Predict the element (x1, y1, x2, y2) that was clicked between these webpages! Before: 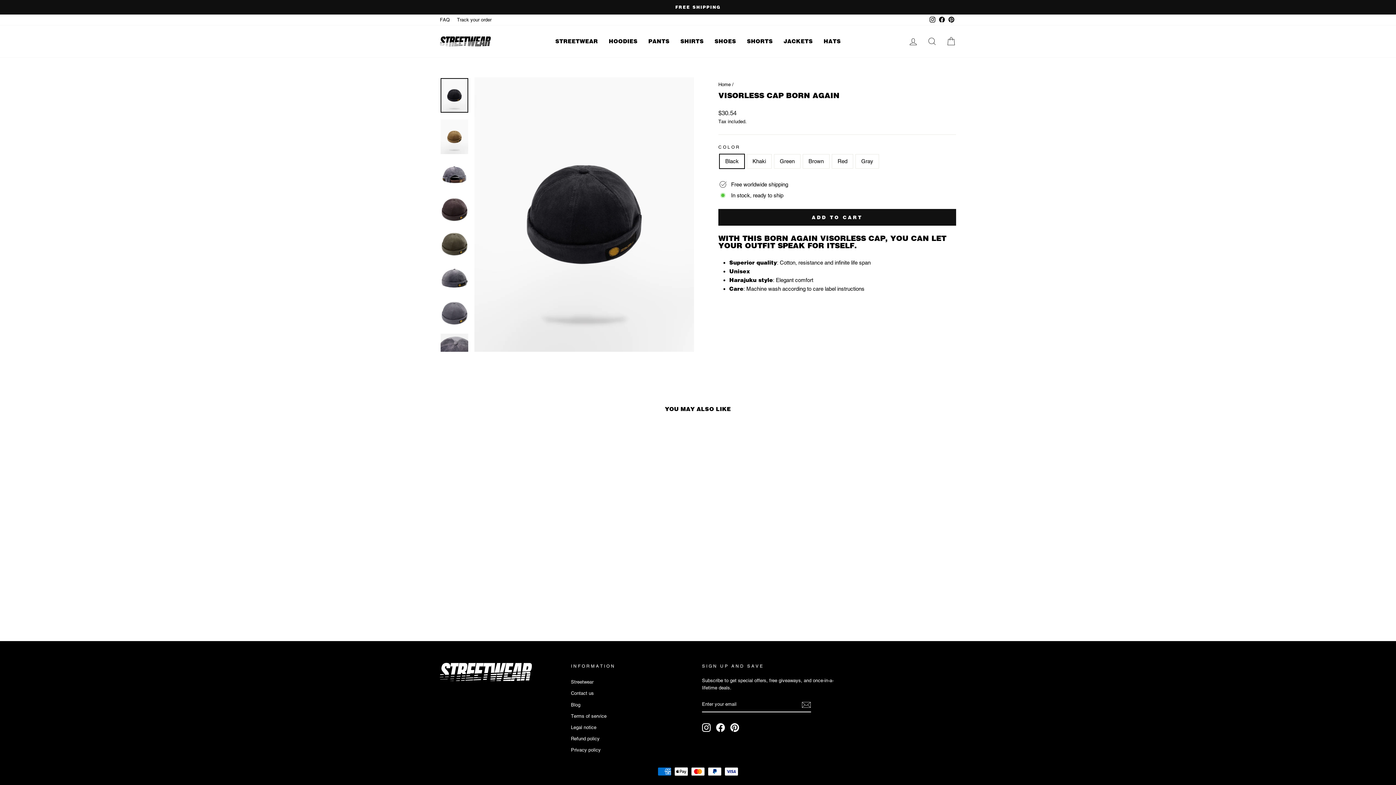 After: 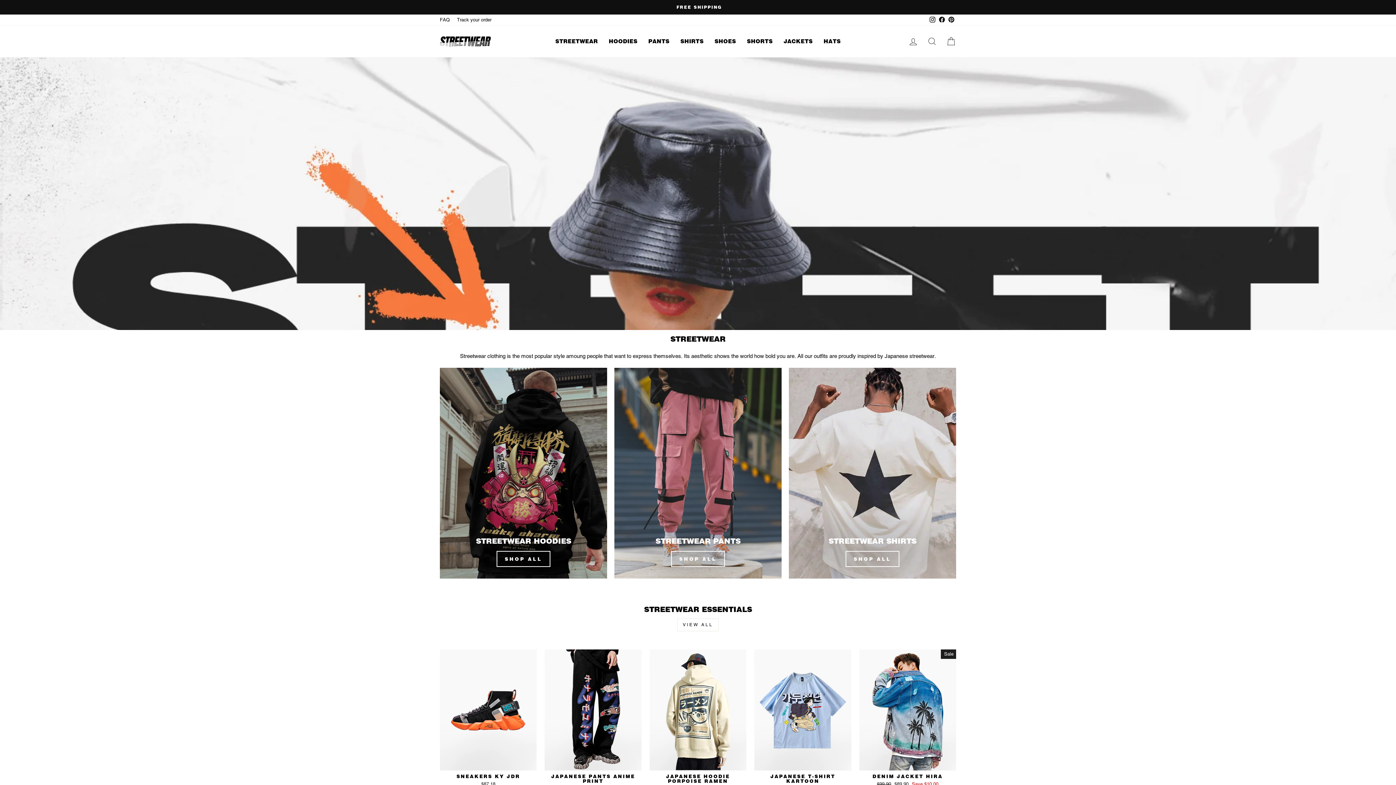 Action: label: Home bbox: (718, 81, 730, 87)